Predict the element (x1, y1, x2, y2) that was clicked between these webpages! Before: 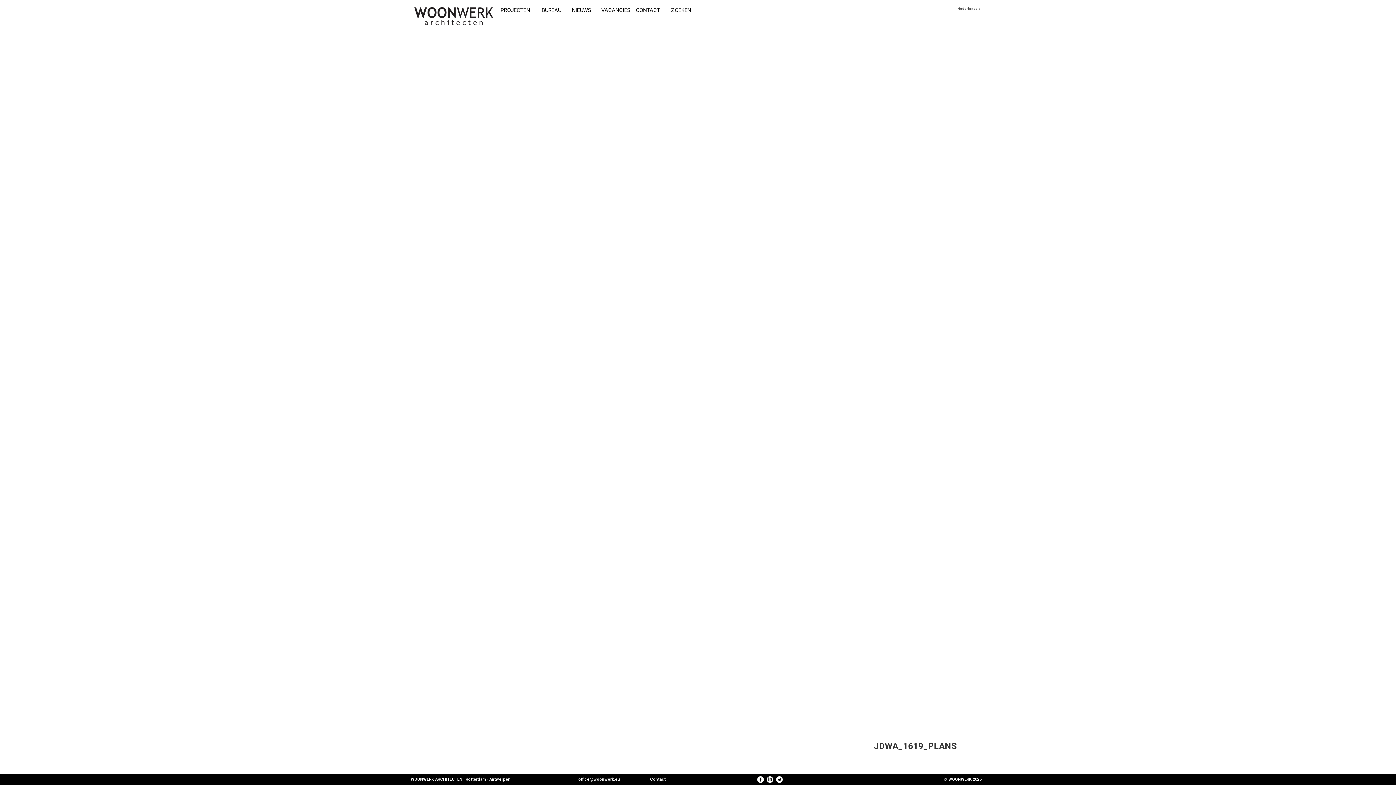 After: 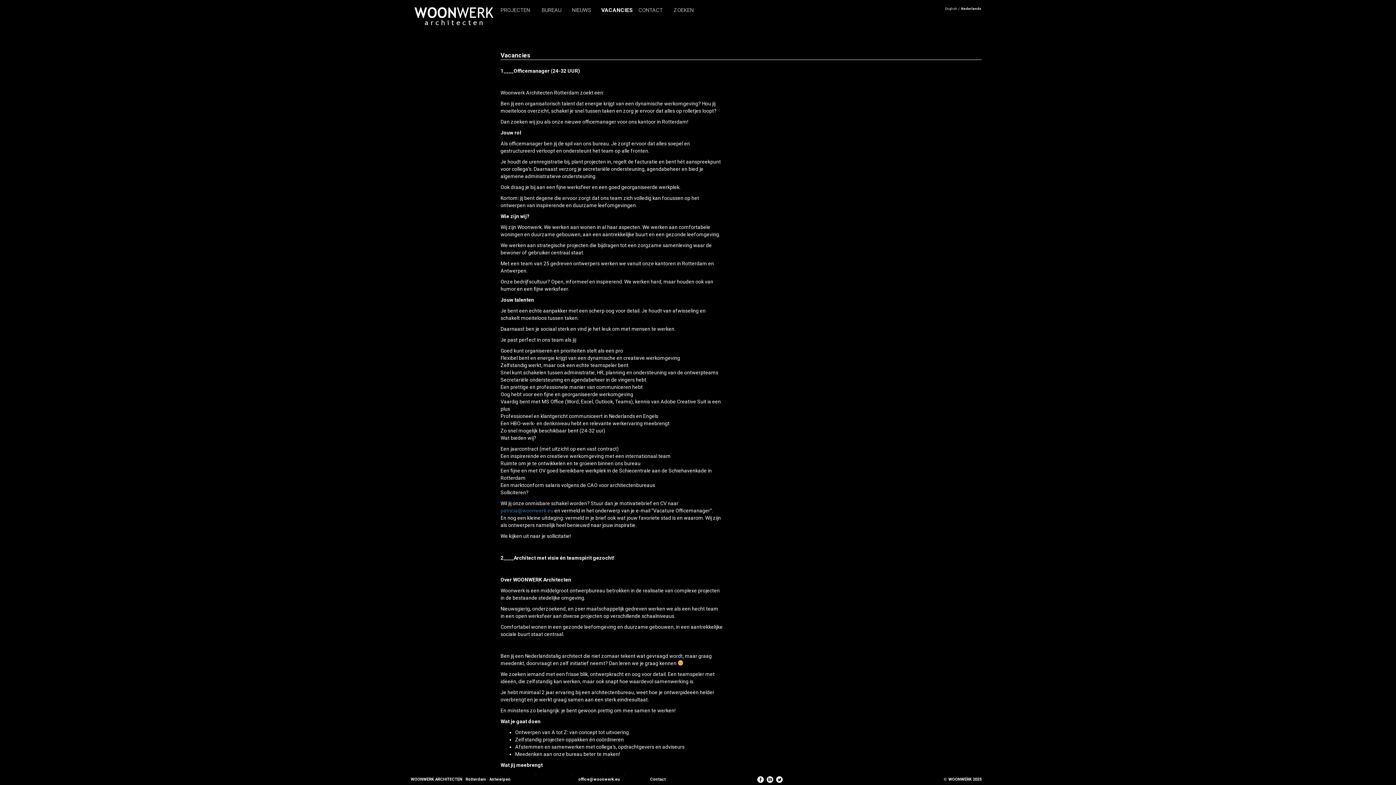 Action: label: VACANCIES bbox: (601, 7, 630, 13)